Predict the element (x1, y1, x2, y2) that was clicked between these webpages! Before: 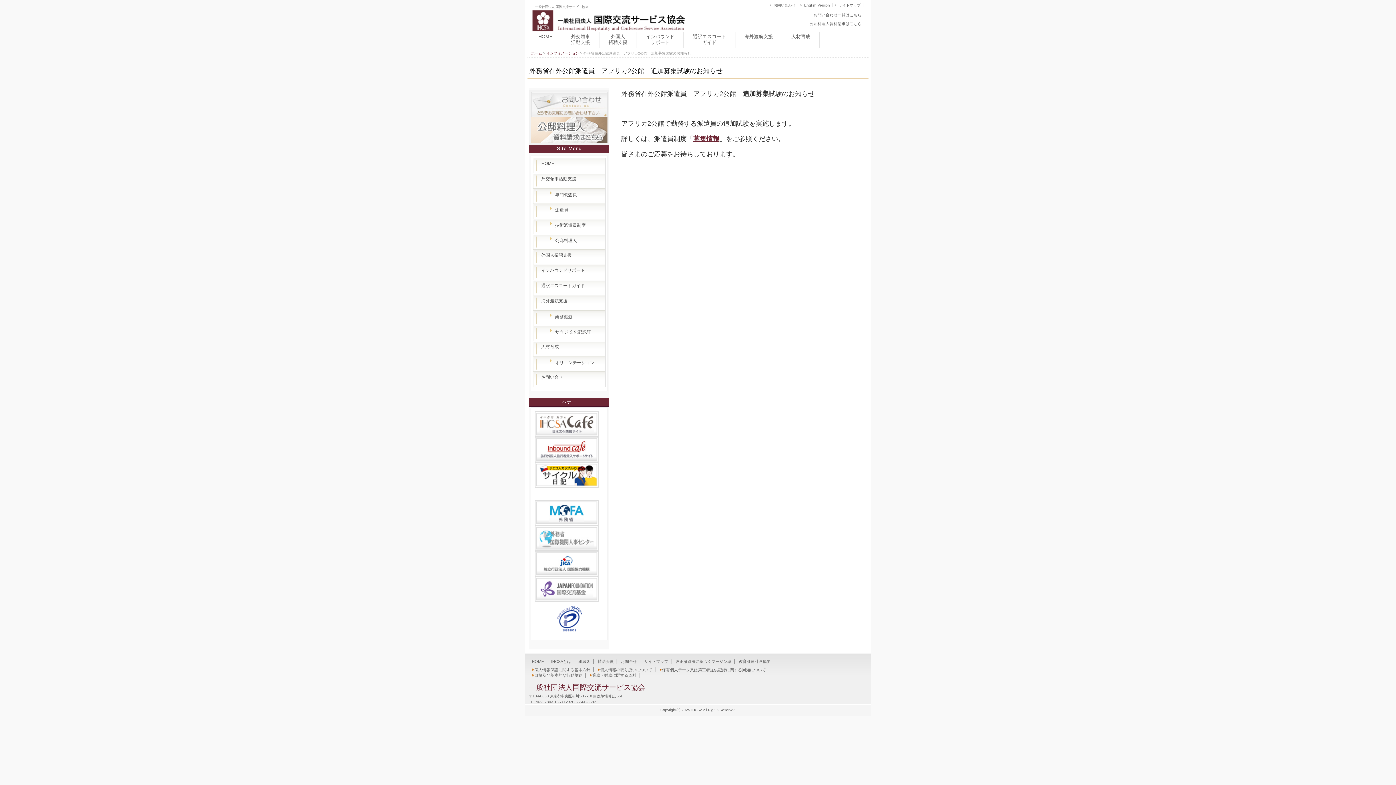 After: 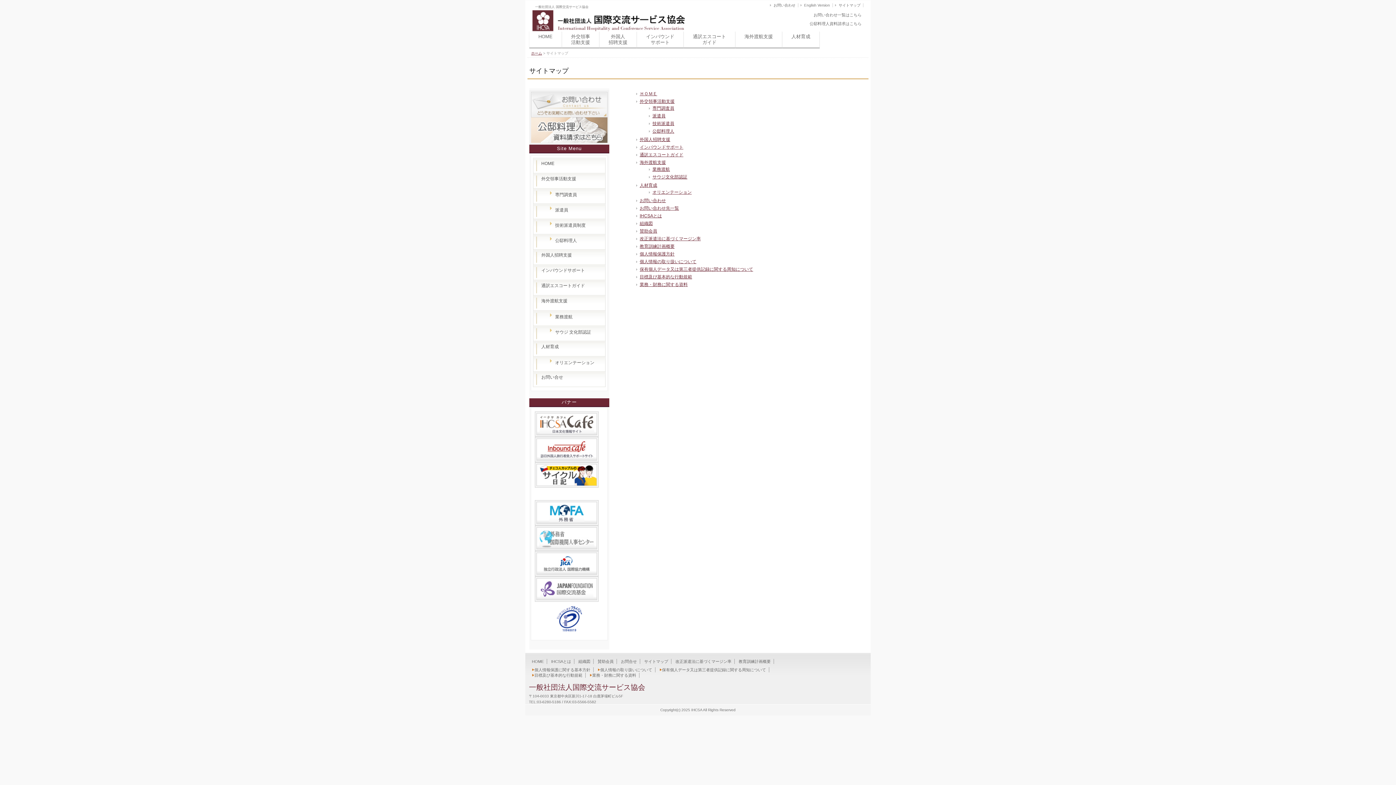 Action: label: サイトマップ bbox: (644, 659, 668, 664)